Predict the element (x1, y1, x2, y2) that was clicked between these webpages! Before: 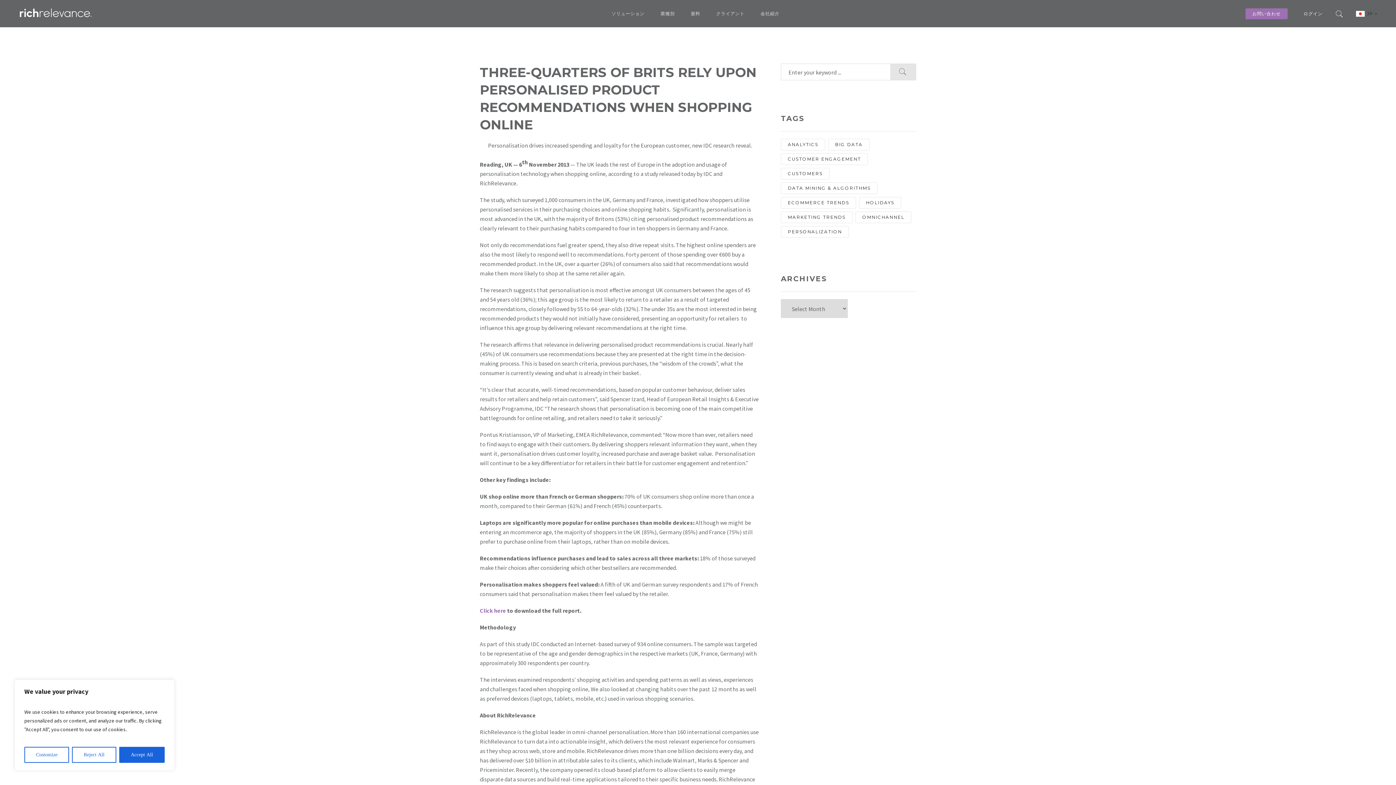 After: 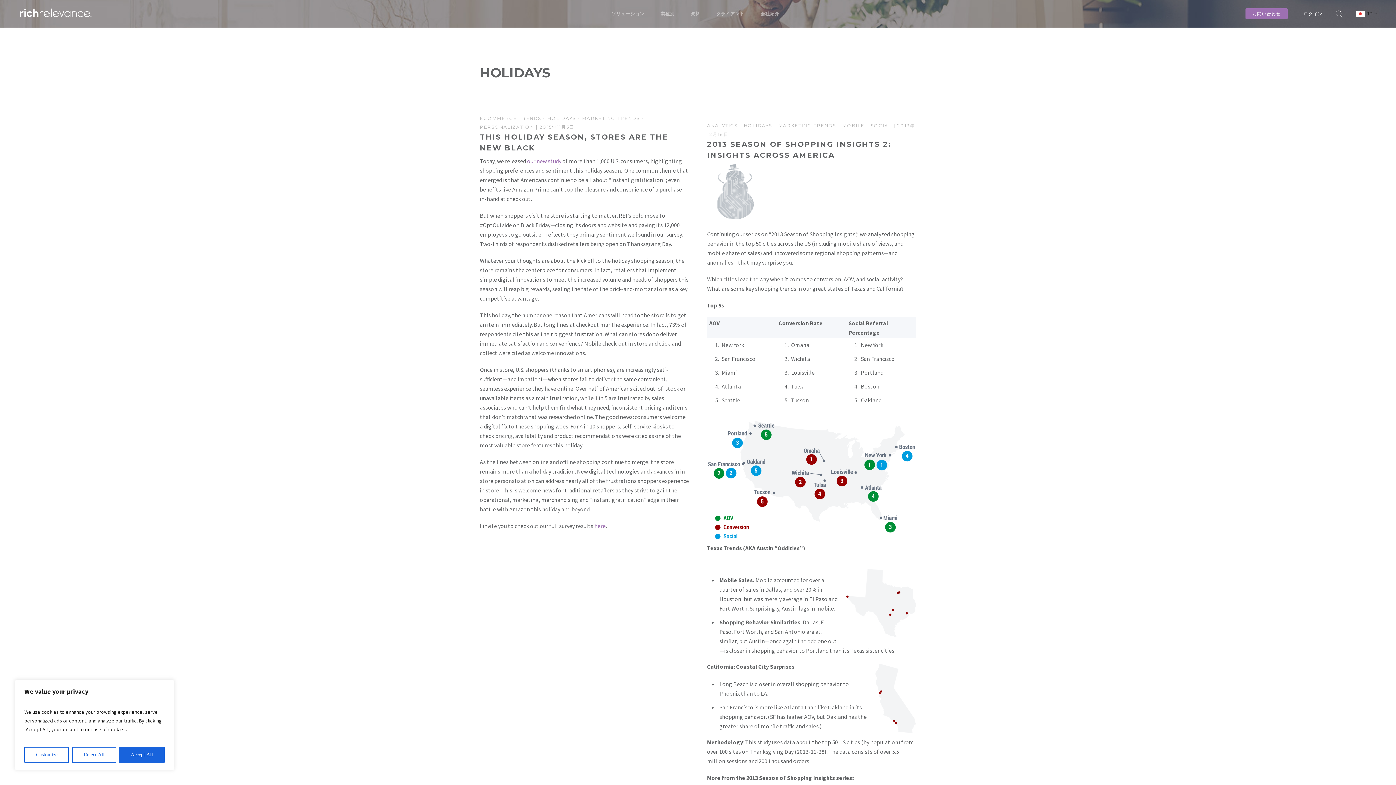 Action: label: holidays (8 items) bbox: (859, 197, 901, 208)